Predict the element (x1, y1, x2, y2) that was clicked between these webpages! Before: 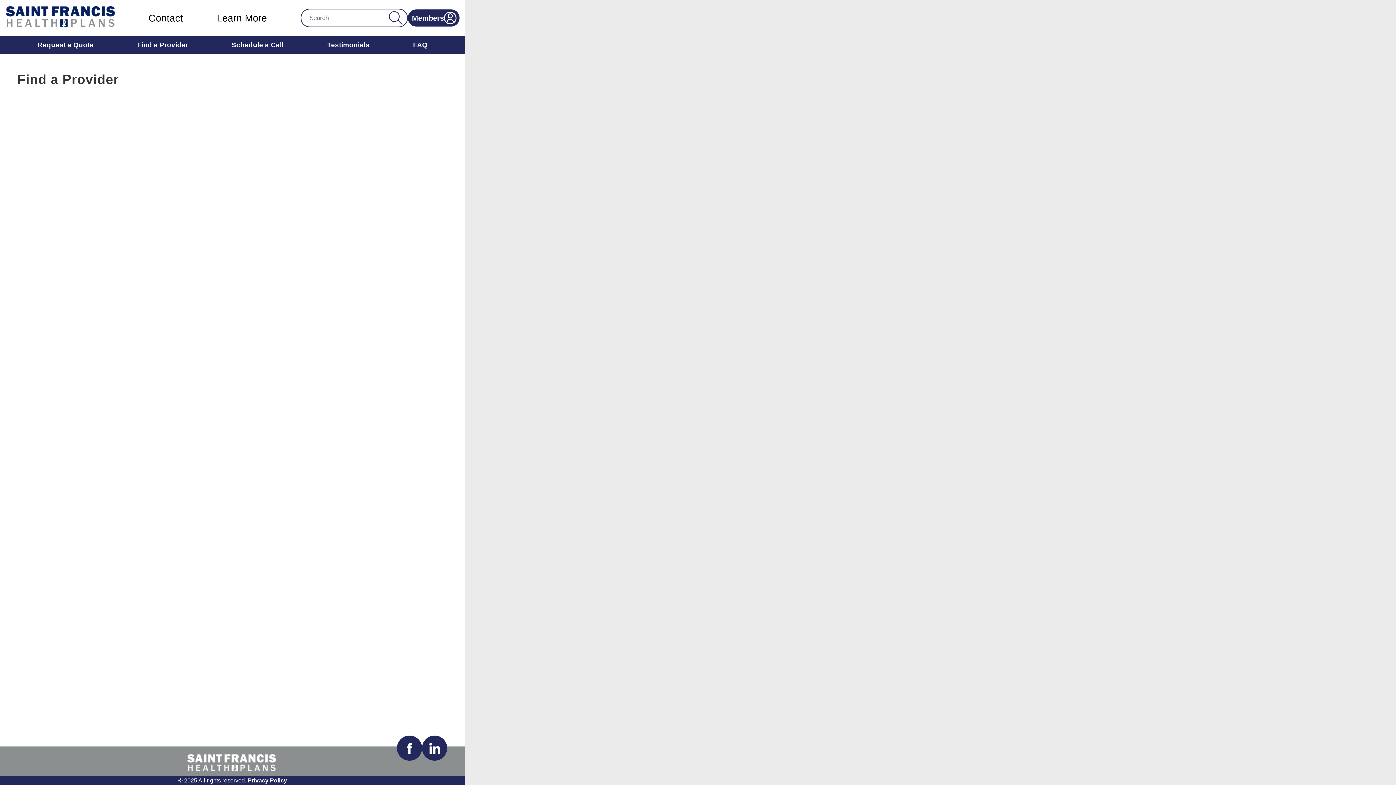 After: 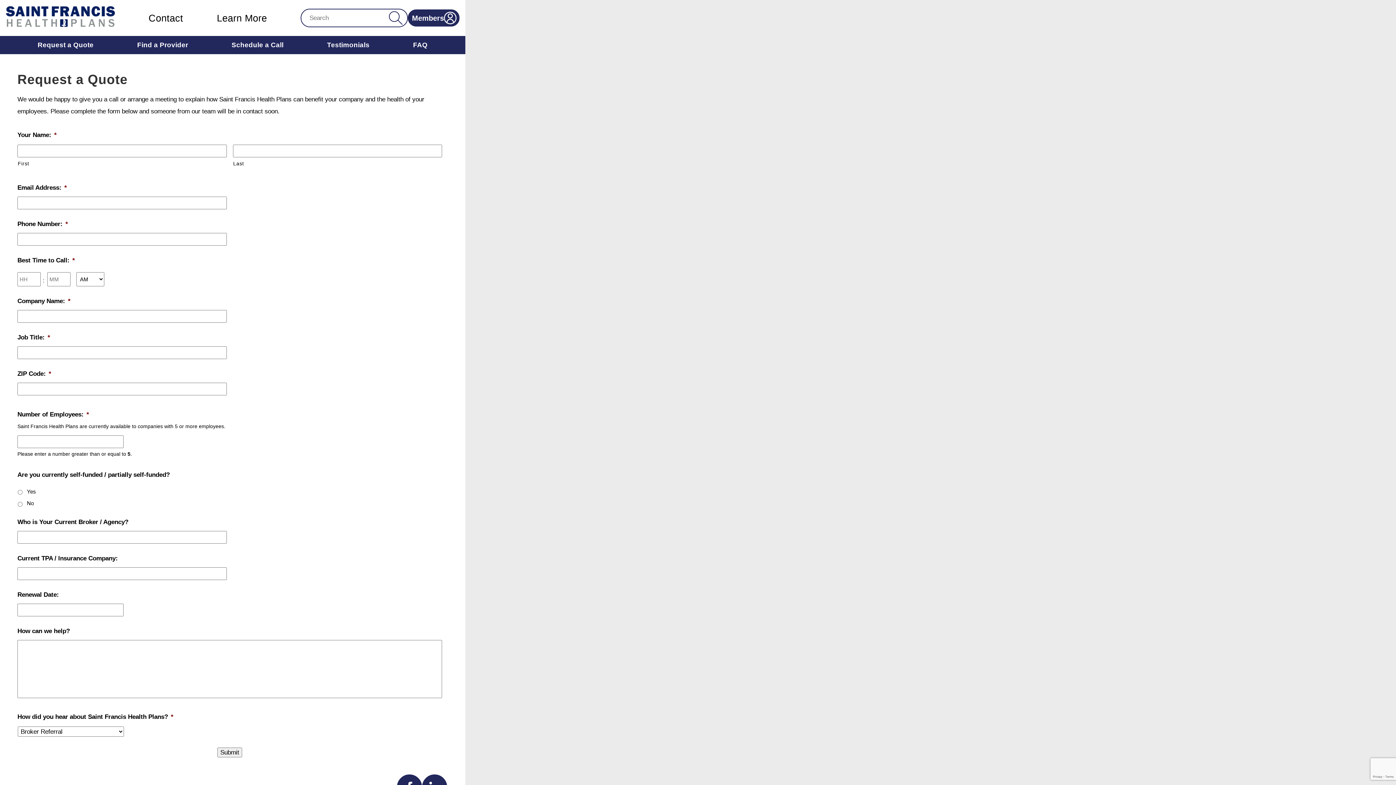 Action: bbox: (31, 36, 99, 54) label: Request a Quote